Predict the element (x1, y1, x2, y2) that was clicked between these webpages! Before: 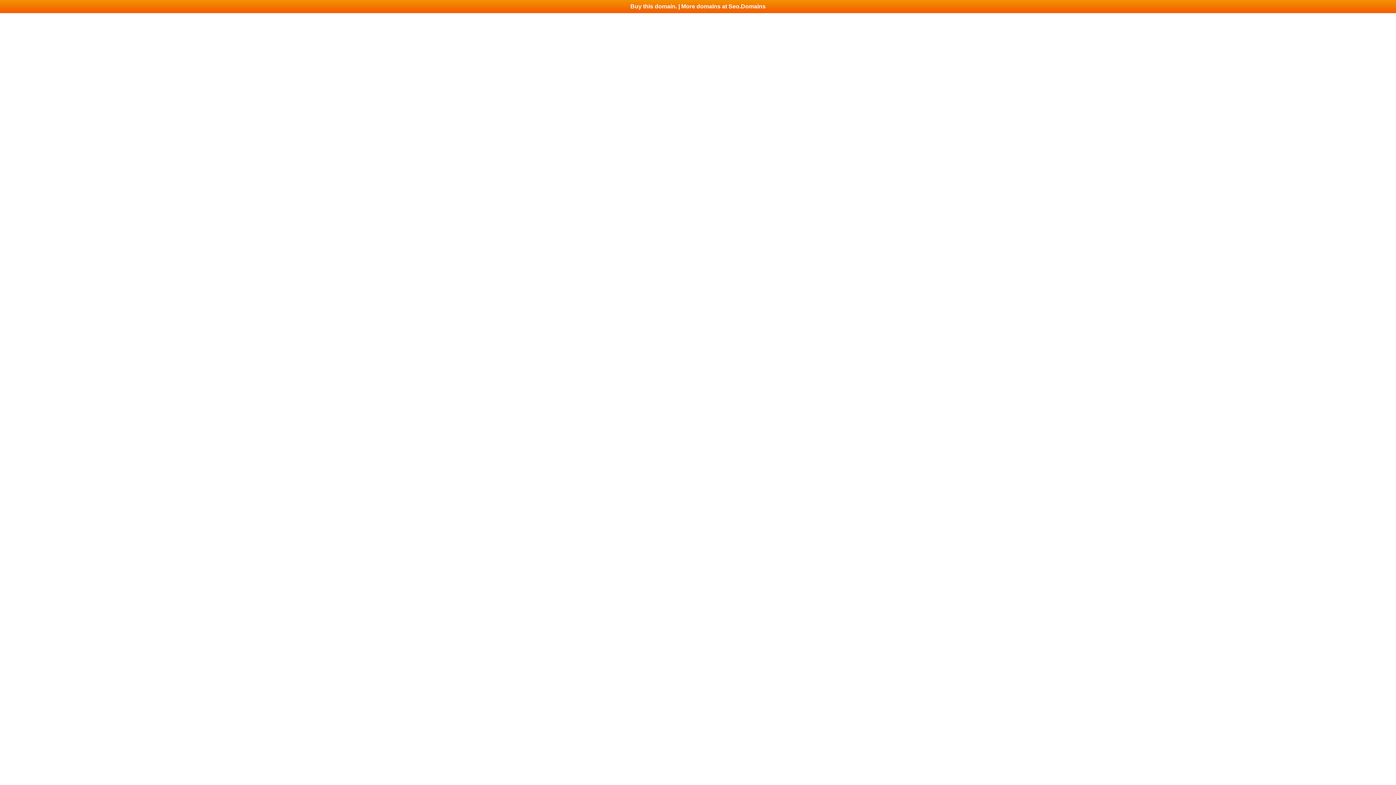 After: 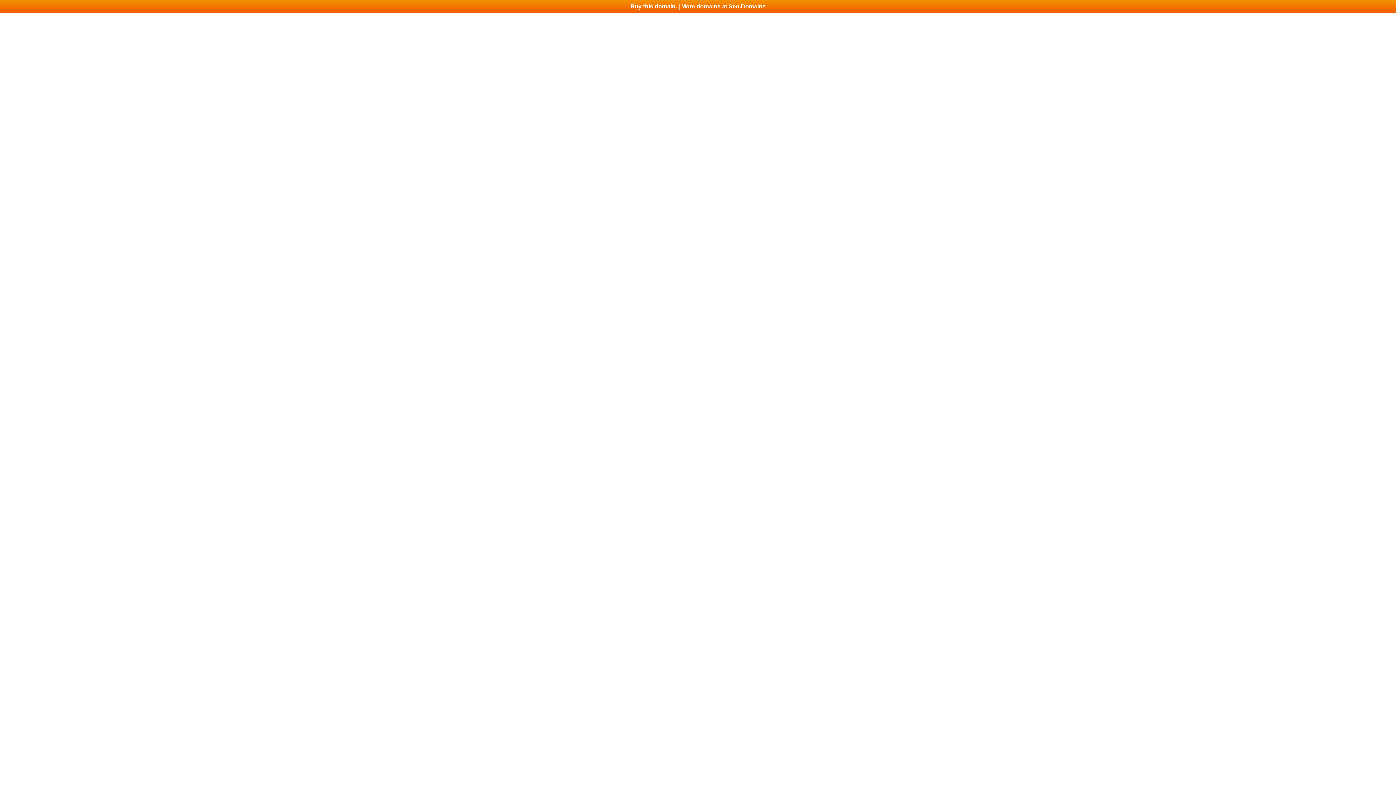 Action: bbox: (0, 0, 1396, 13) label: Buy this domain. | More domains at Seo.Domains